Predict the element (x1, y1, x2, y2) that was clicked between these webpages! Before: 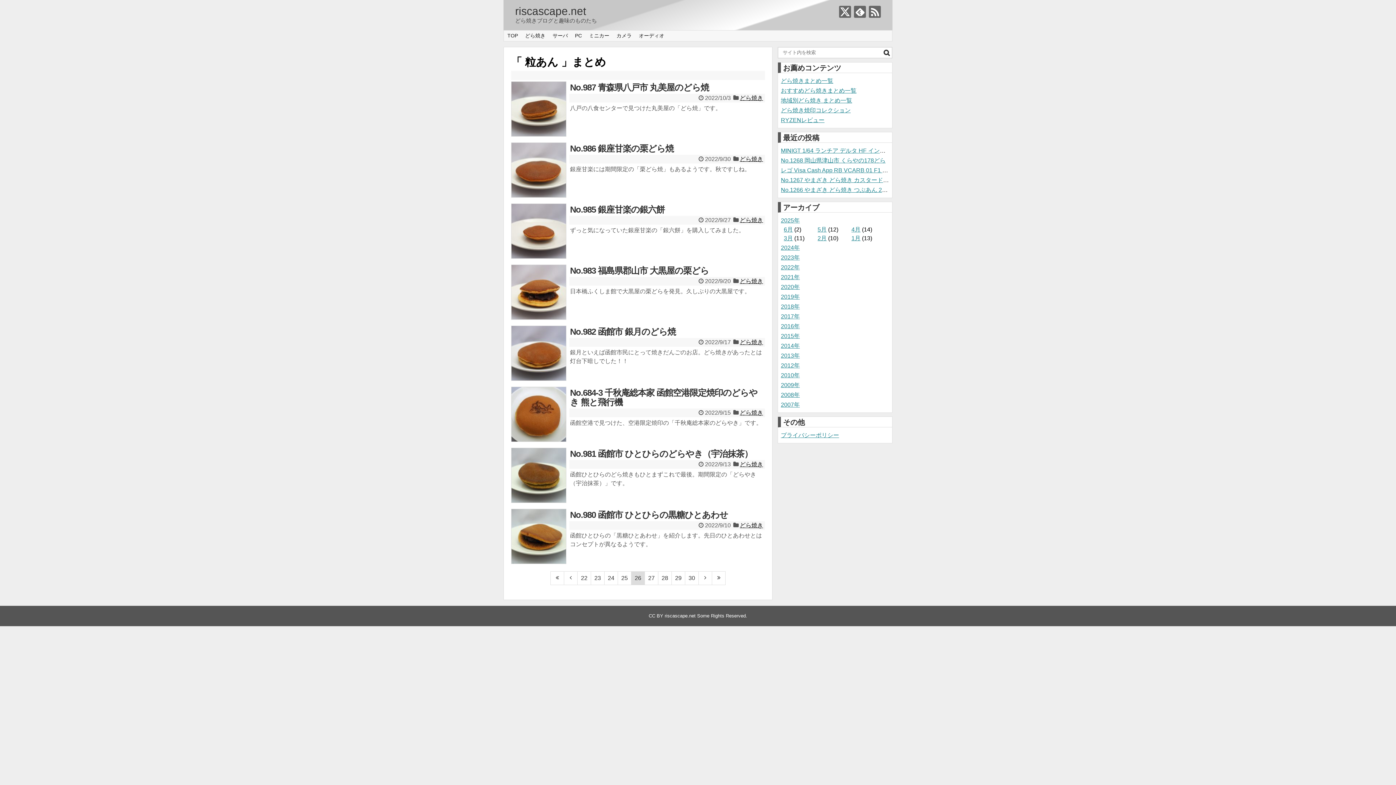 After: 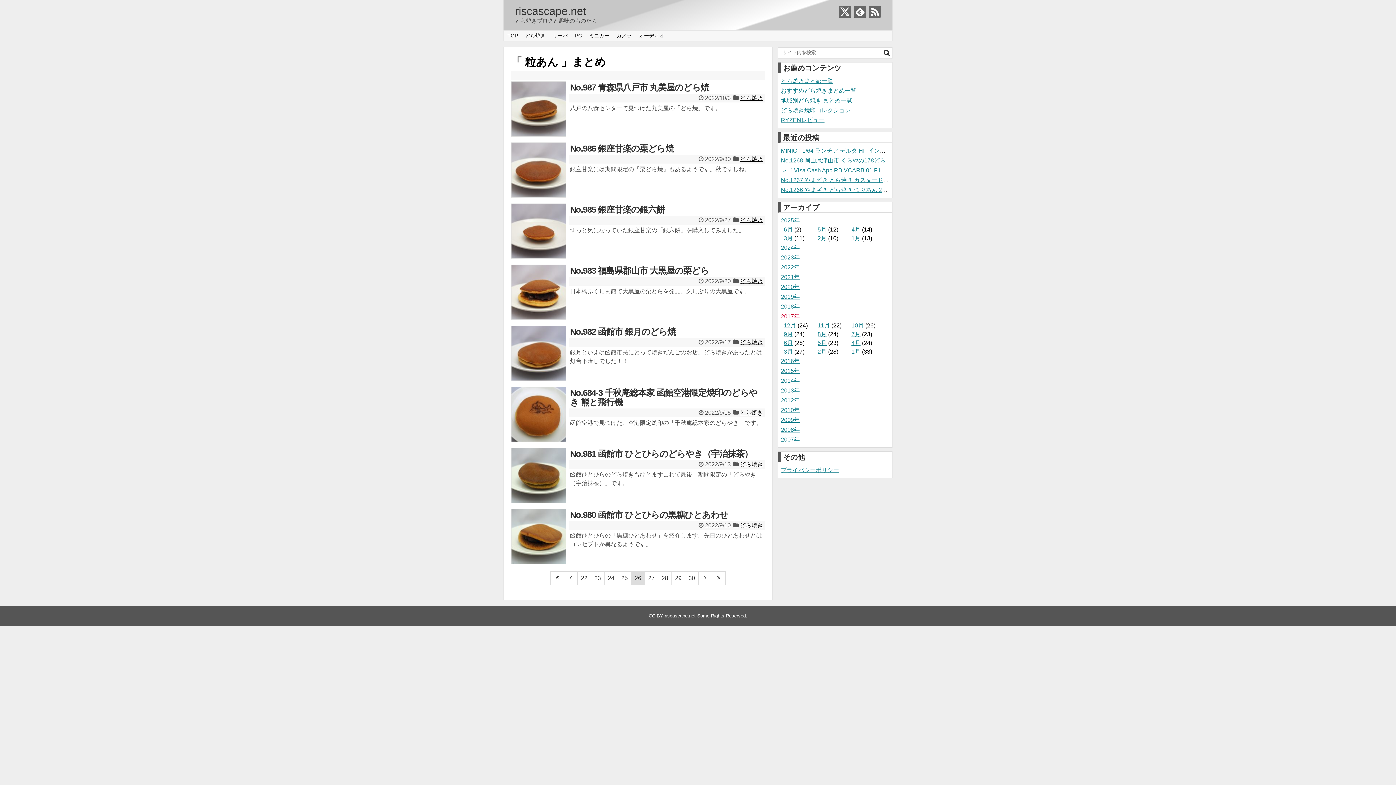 Action: bbox: (781, 313, 800, 319) label: 2017年